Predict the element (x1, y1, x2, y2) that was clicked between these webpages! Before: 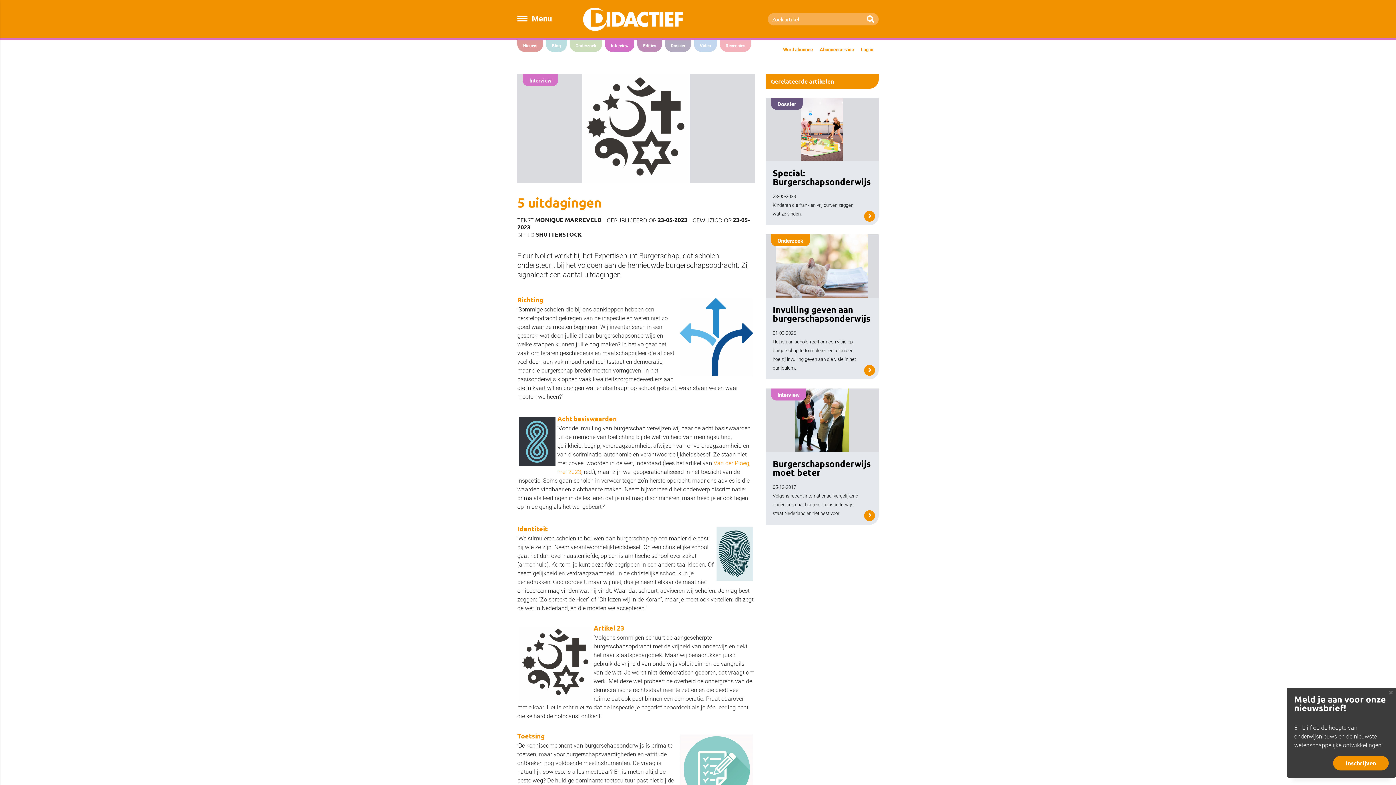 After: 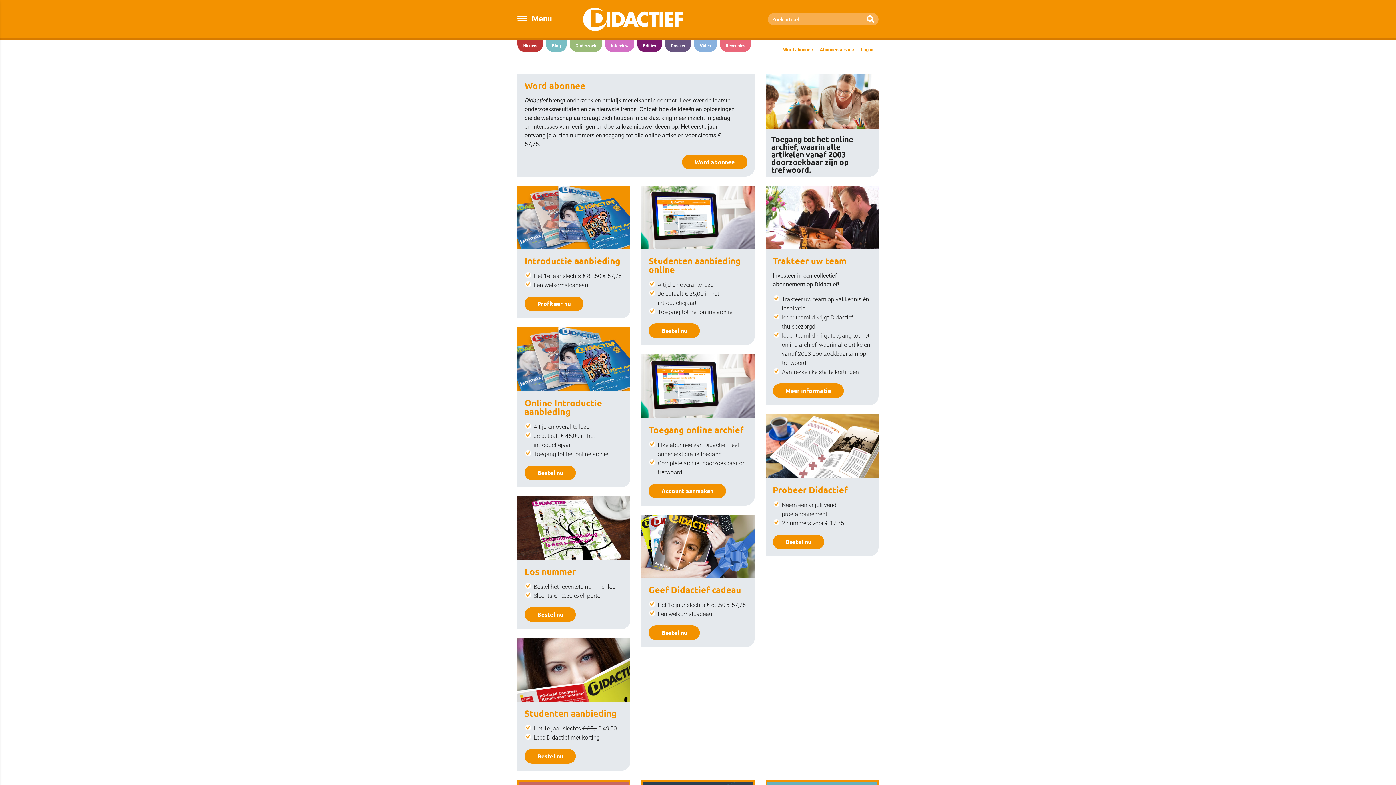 Action: label: Word abonnee bbox: (783, 46, 813, 52)